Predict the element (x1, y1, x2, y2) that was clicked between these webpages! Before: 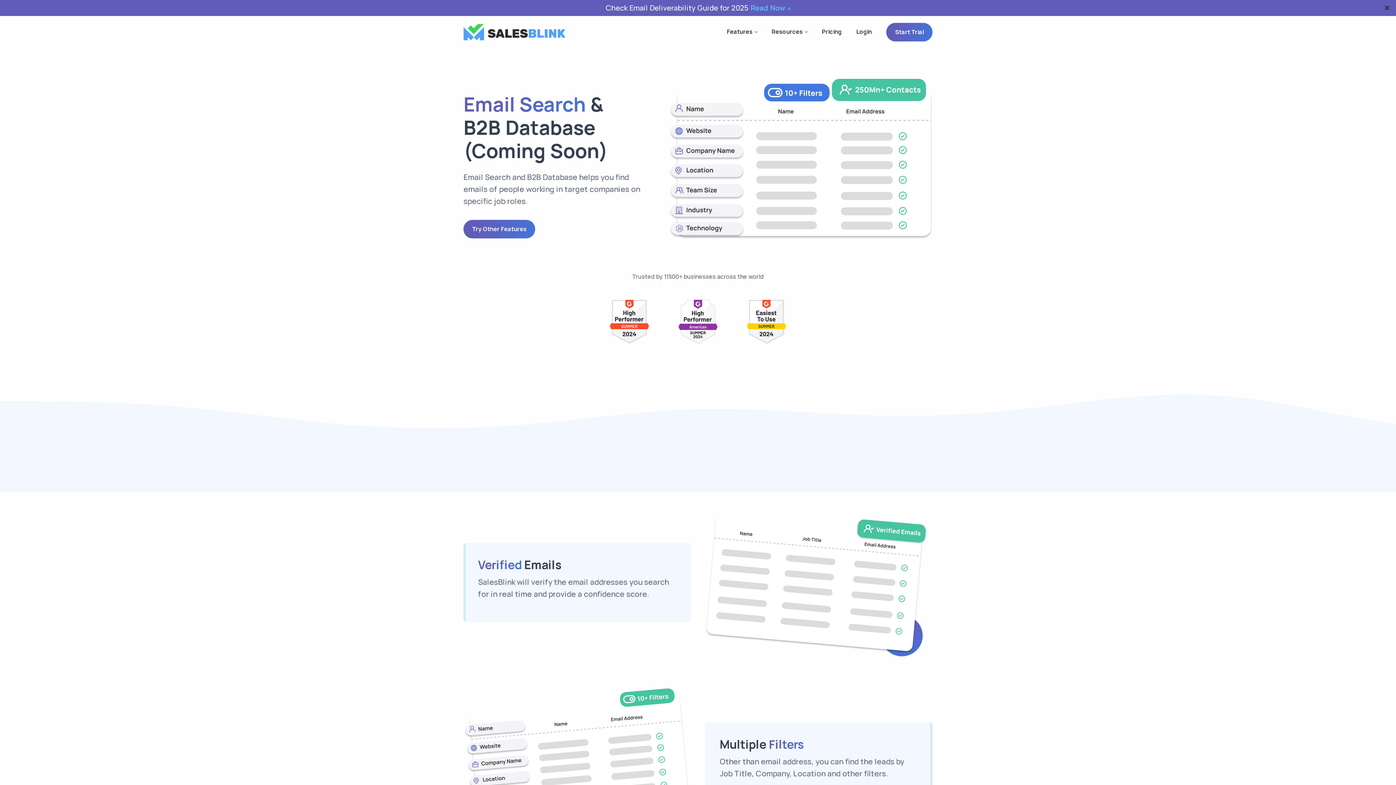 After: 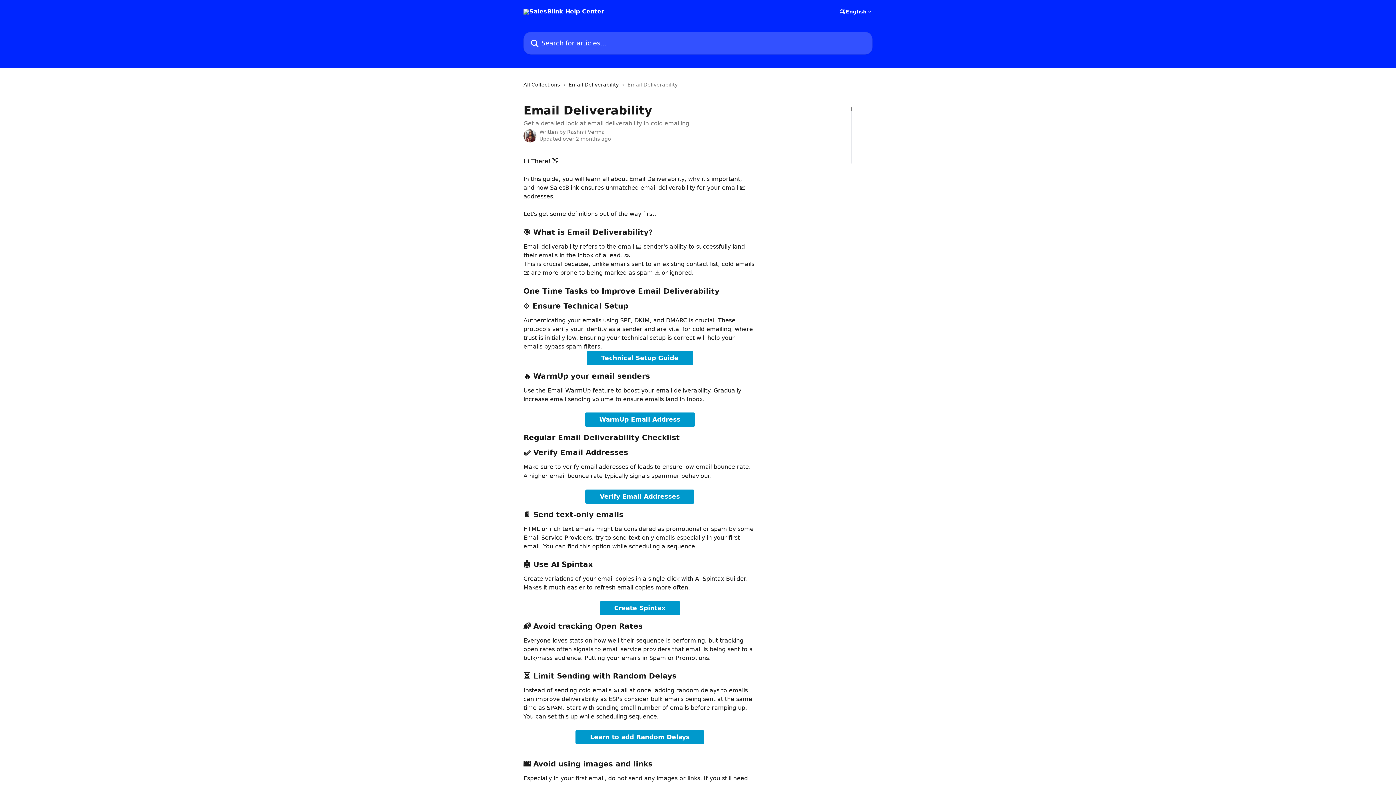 Action: bbox: (750, 1, 790, 14) label: Read Now